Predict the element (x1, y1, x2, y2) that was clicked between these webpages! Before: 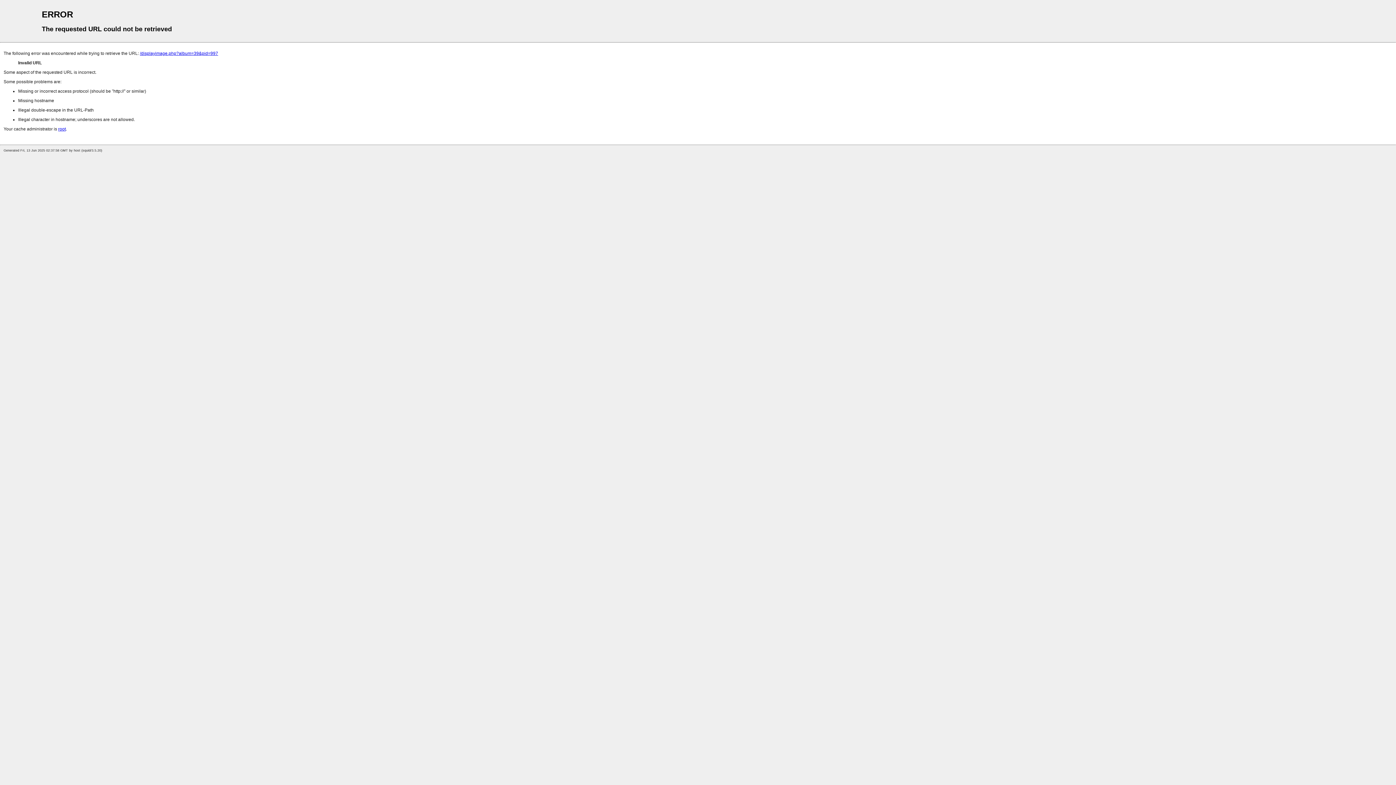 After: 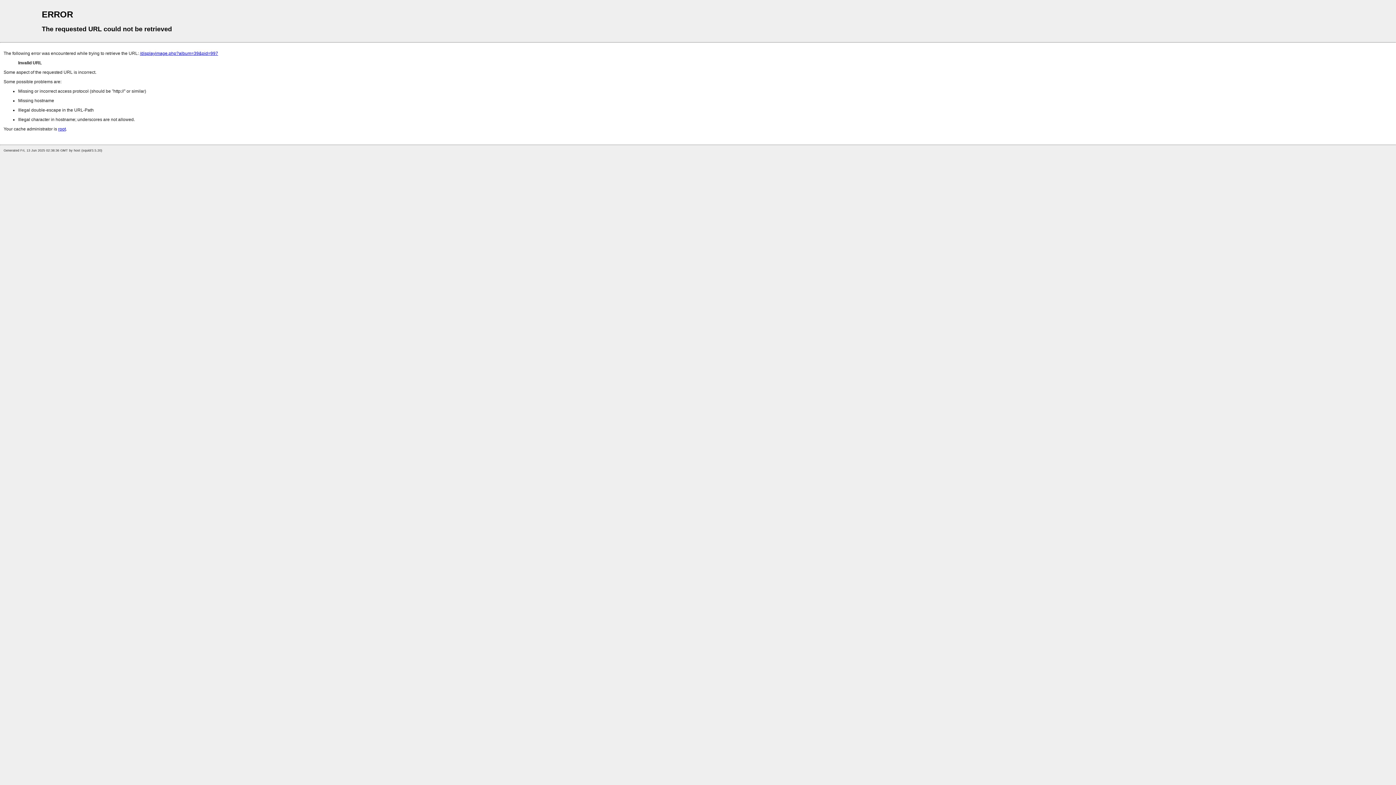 Action: bbox: (140, 50, 218, 56) label: /displayimage.php?album=39&pid=997